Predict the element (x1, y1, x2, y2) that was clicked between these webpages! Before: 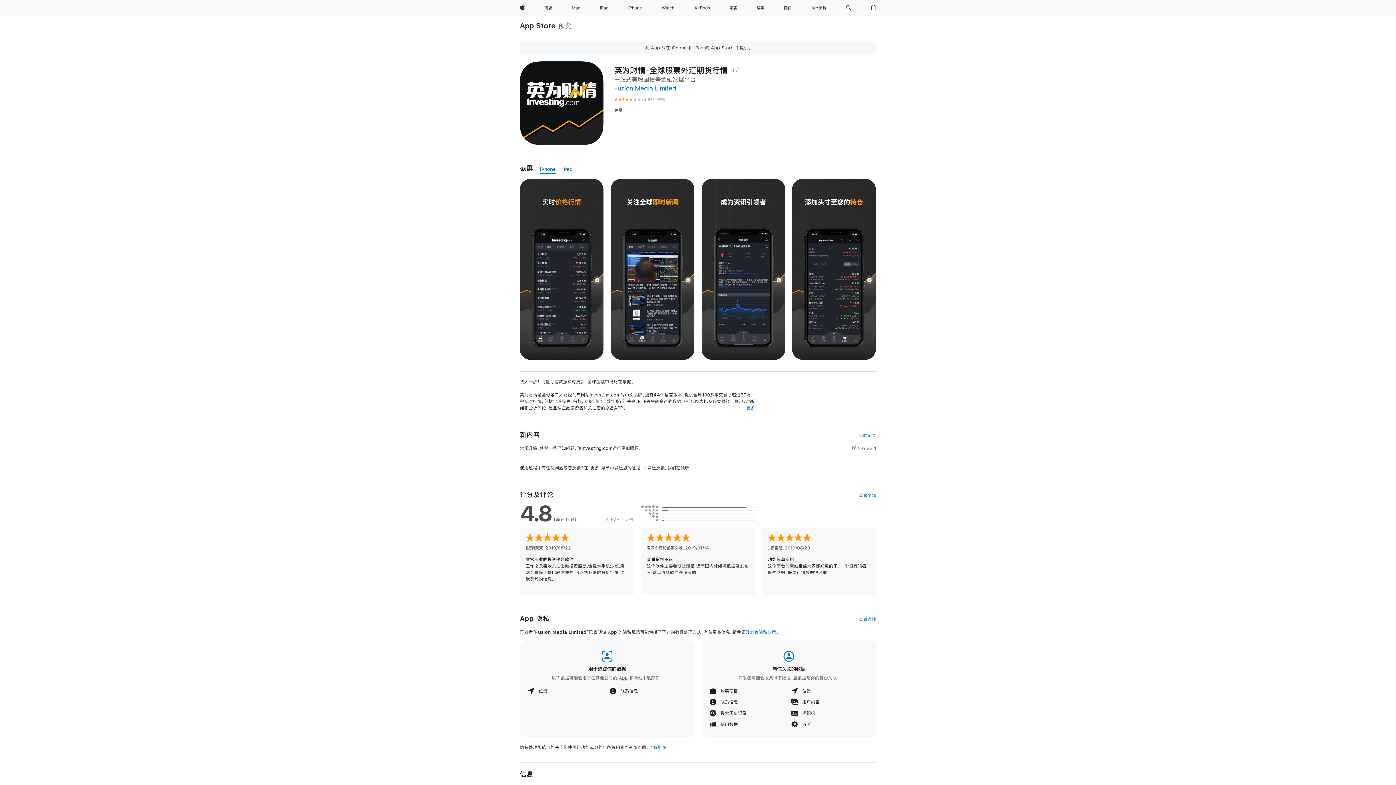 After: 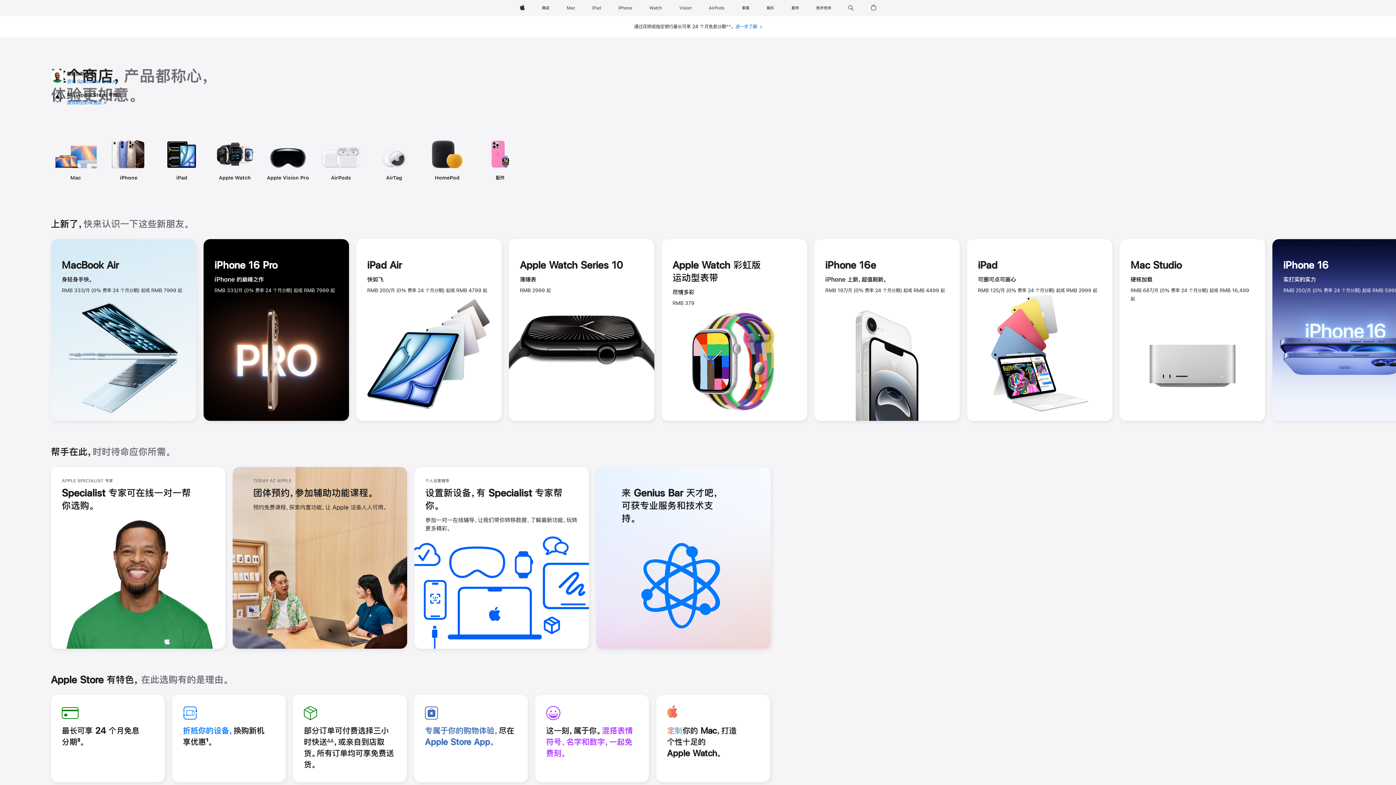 Action: bbox: (541, 0, 555, 16) label: 商店